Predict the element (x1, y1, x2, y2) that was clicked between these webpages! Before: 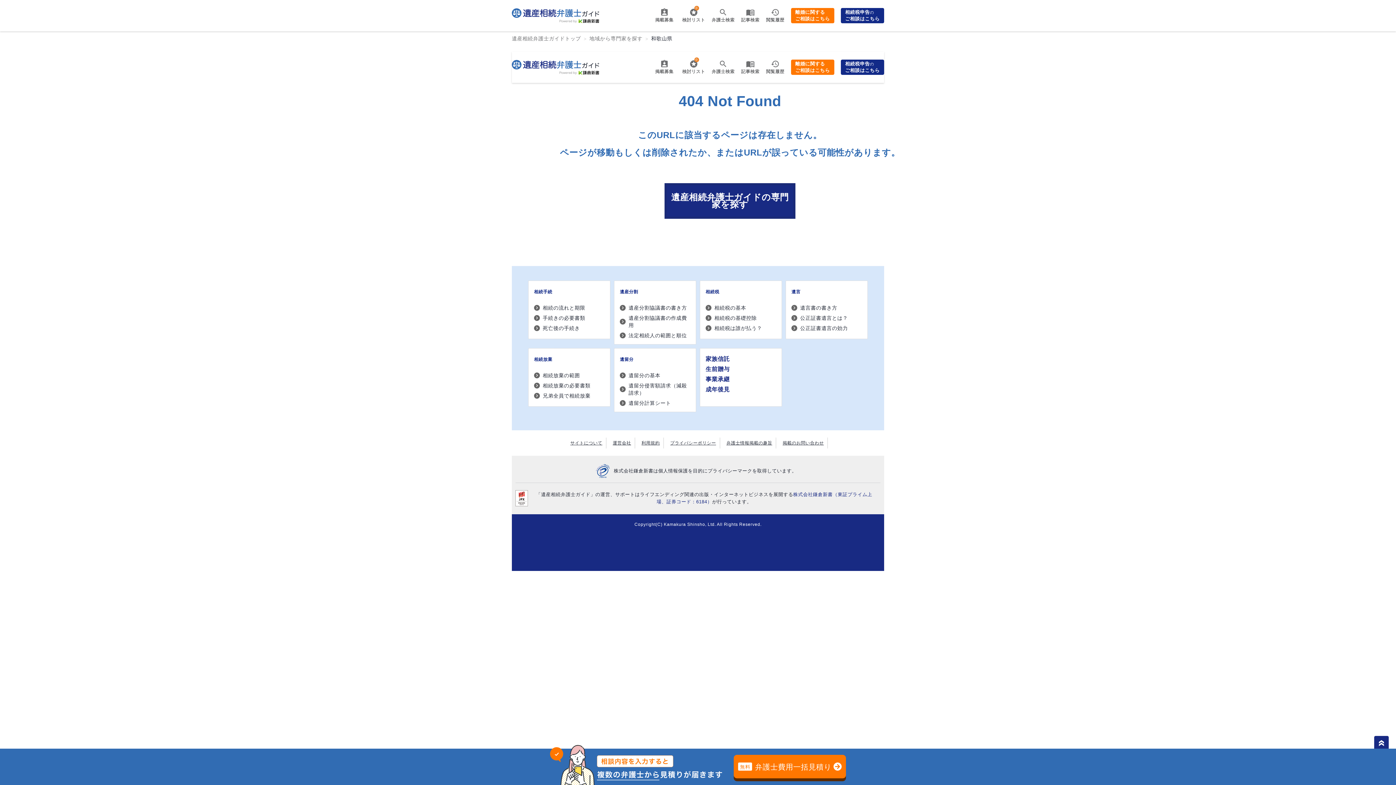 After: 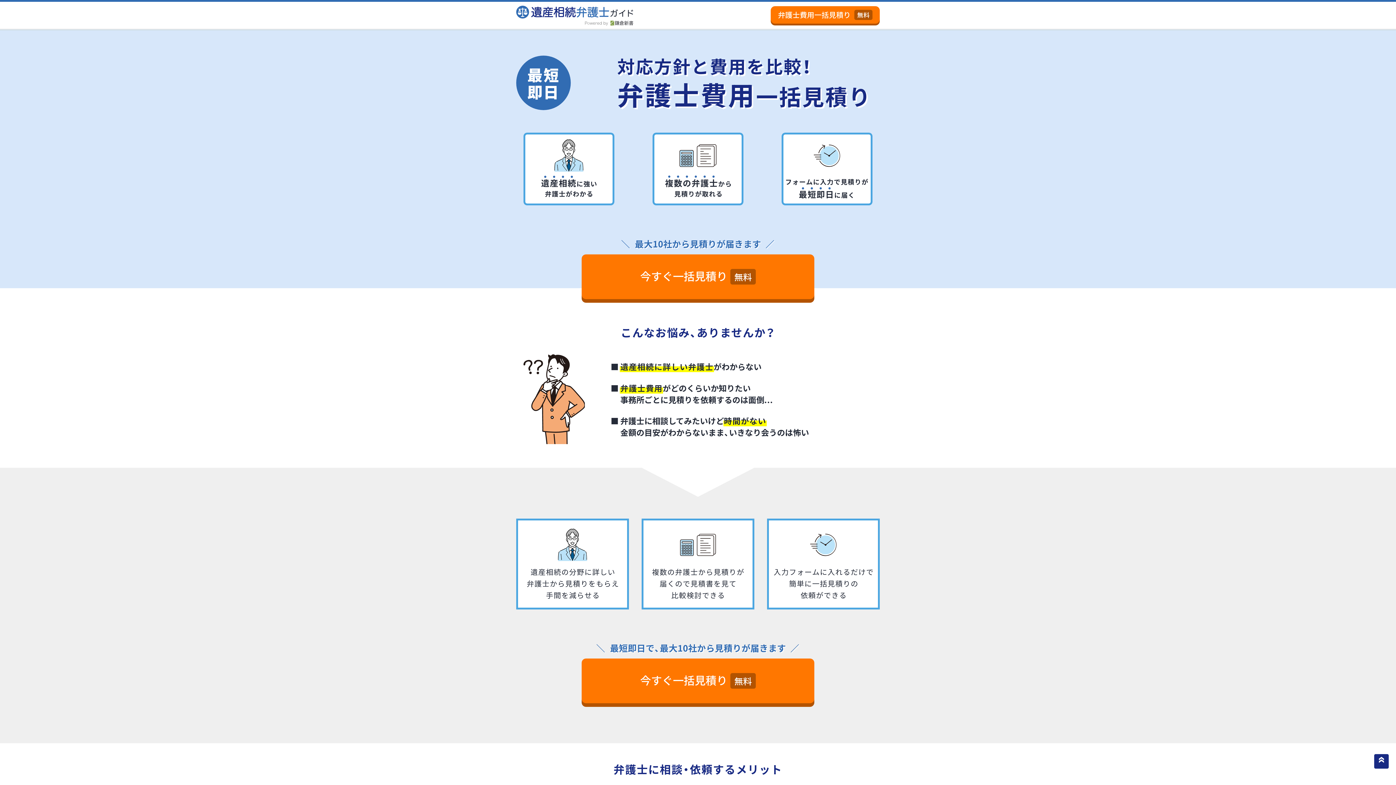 Action: bbox: (0, 749, 1396, 792)